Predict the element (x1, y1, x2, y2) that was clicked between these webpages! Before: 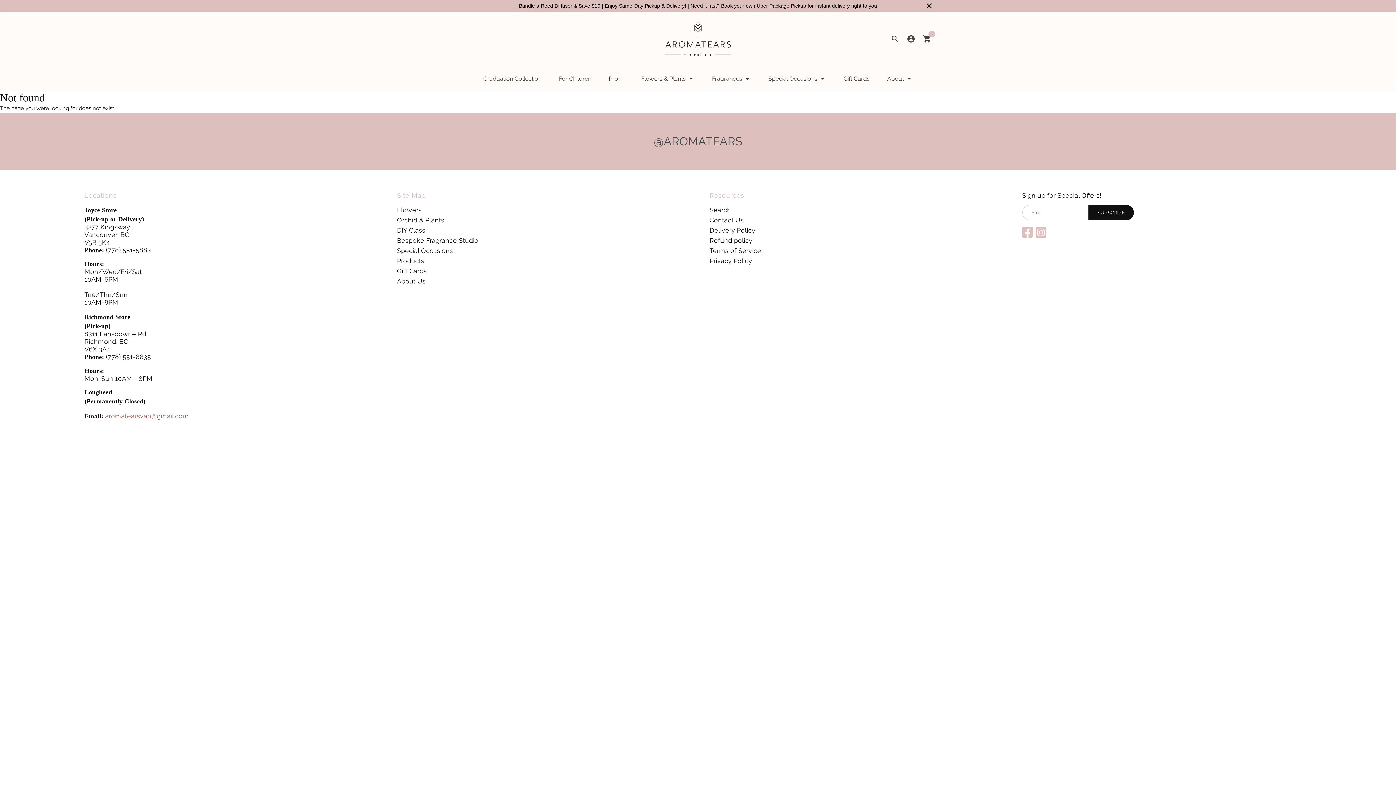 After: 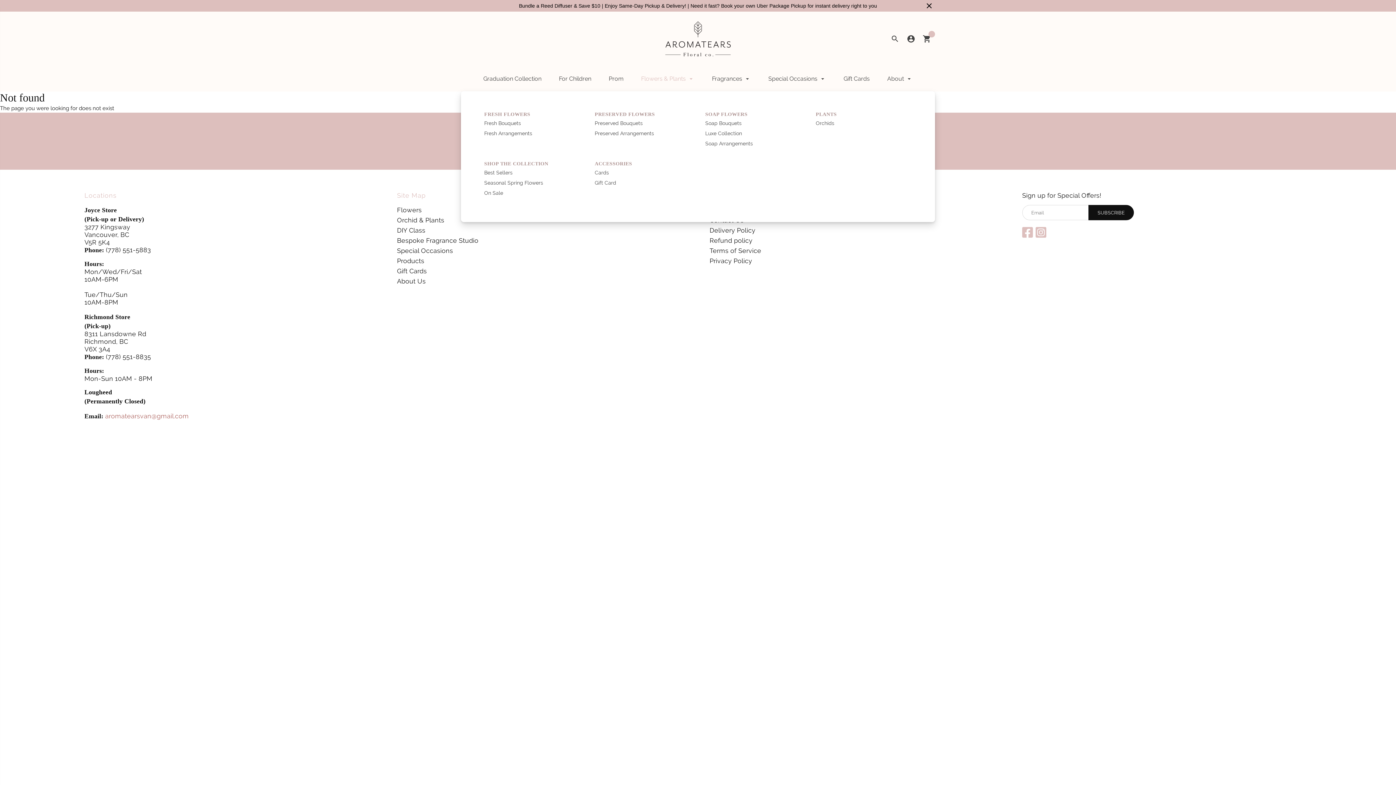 Action: label: Flowers & Plants bbox: (641, 72, 694, 85)